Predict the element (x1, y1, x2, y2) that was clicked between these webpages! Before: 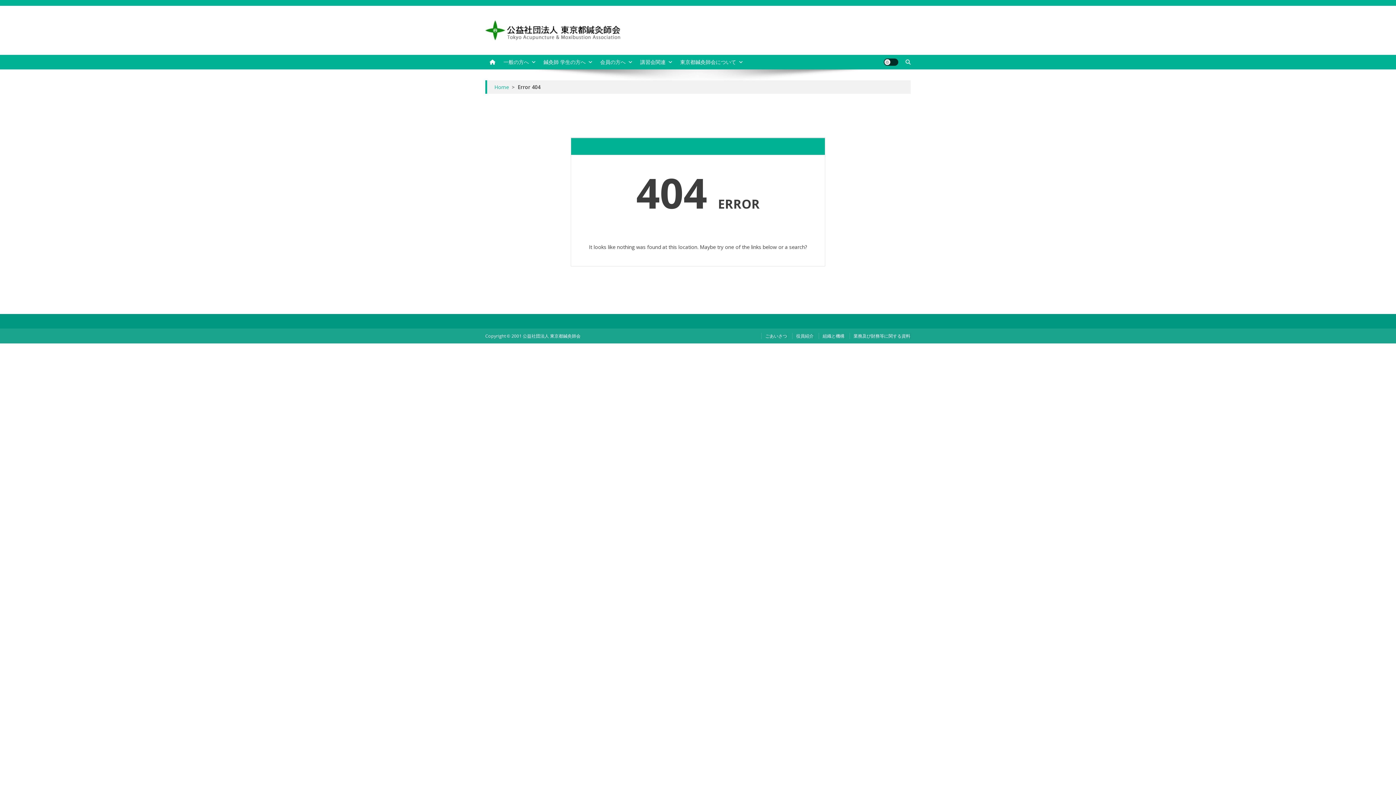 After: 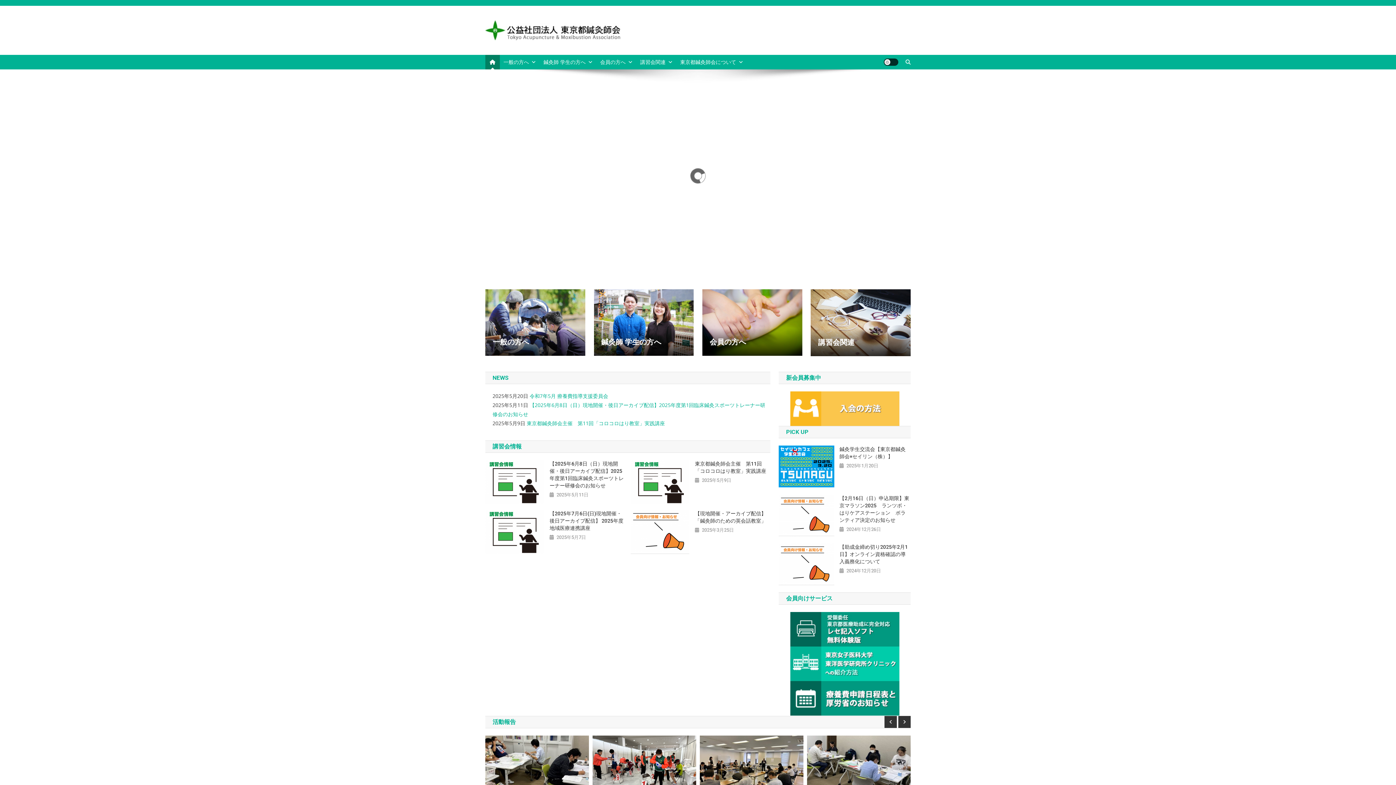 Action: bbox: (485, 54, 500, 69)